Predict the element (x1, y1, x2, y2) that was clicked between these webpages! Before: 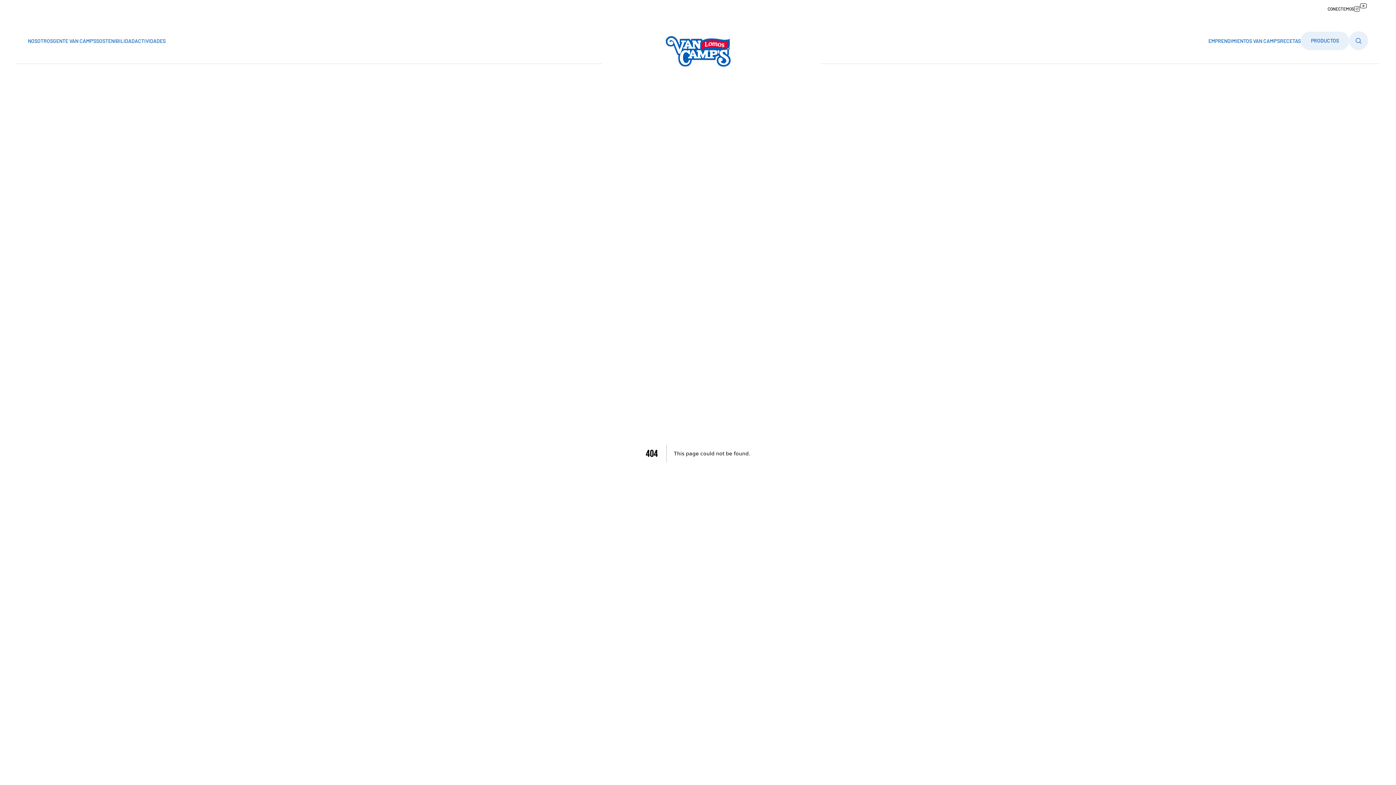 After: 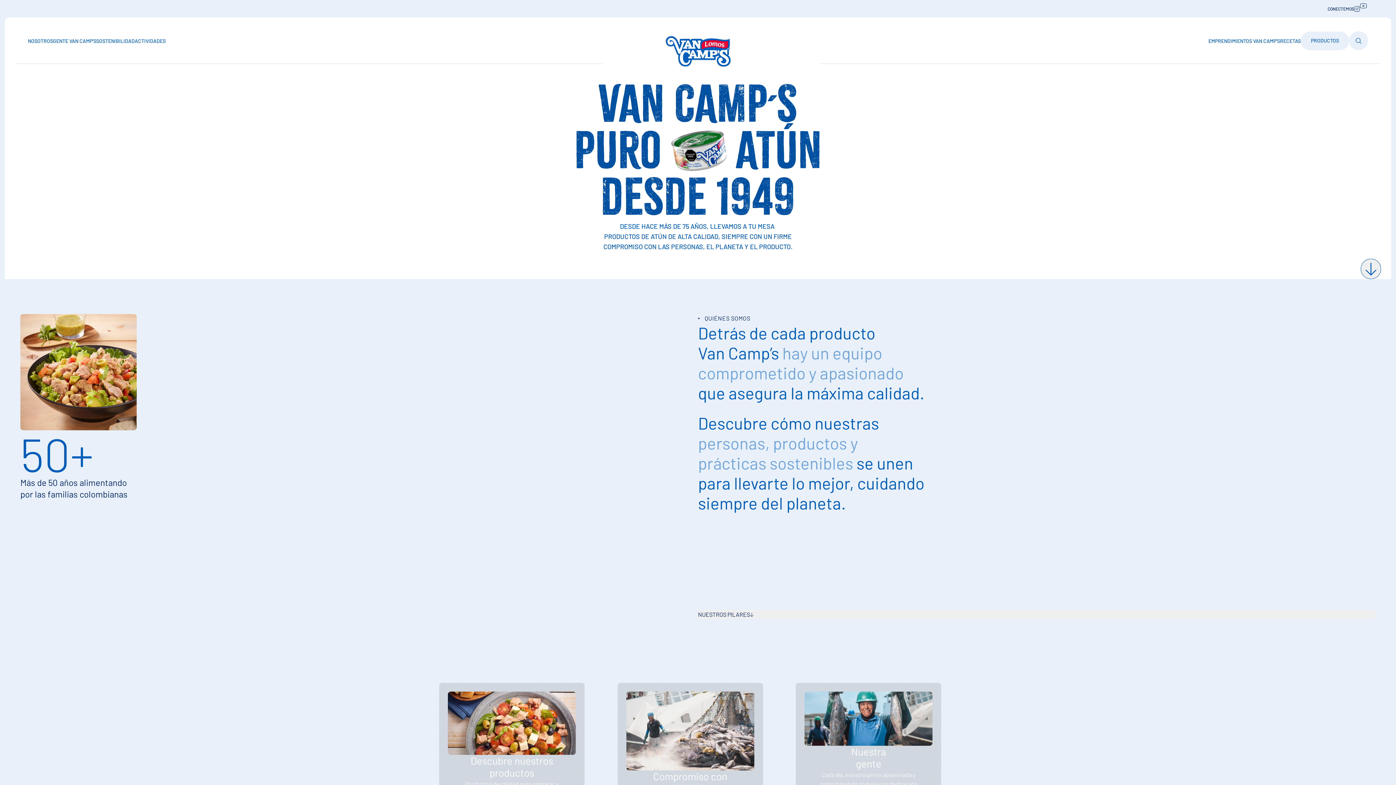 Action: bbox: (663, 23, 733, 58)